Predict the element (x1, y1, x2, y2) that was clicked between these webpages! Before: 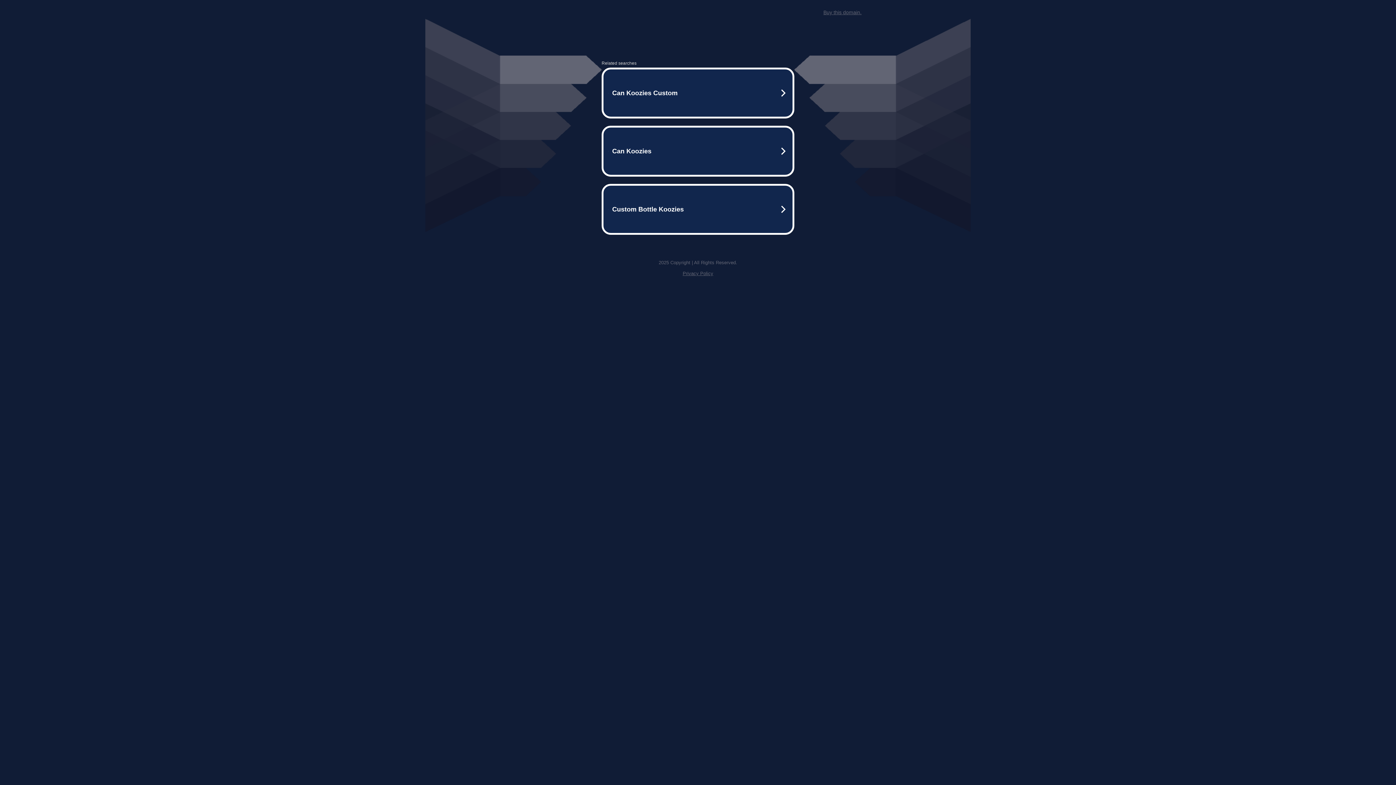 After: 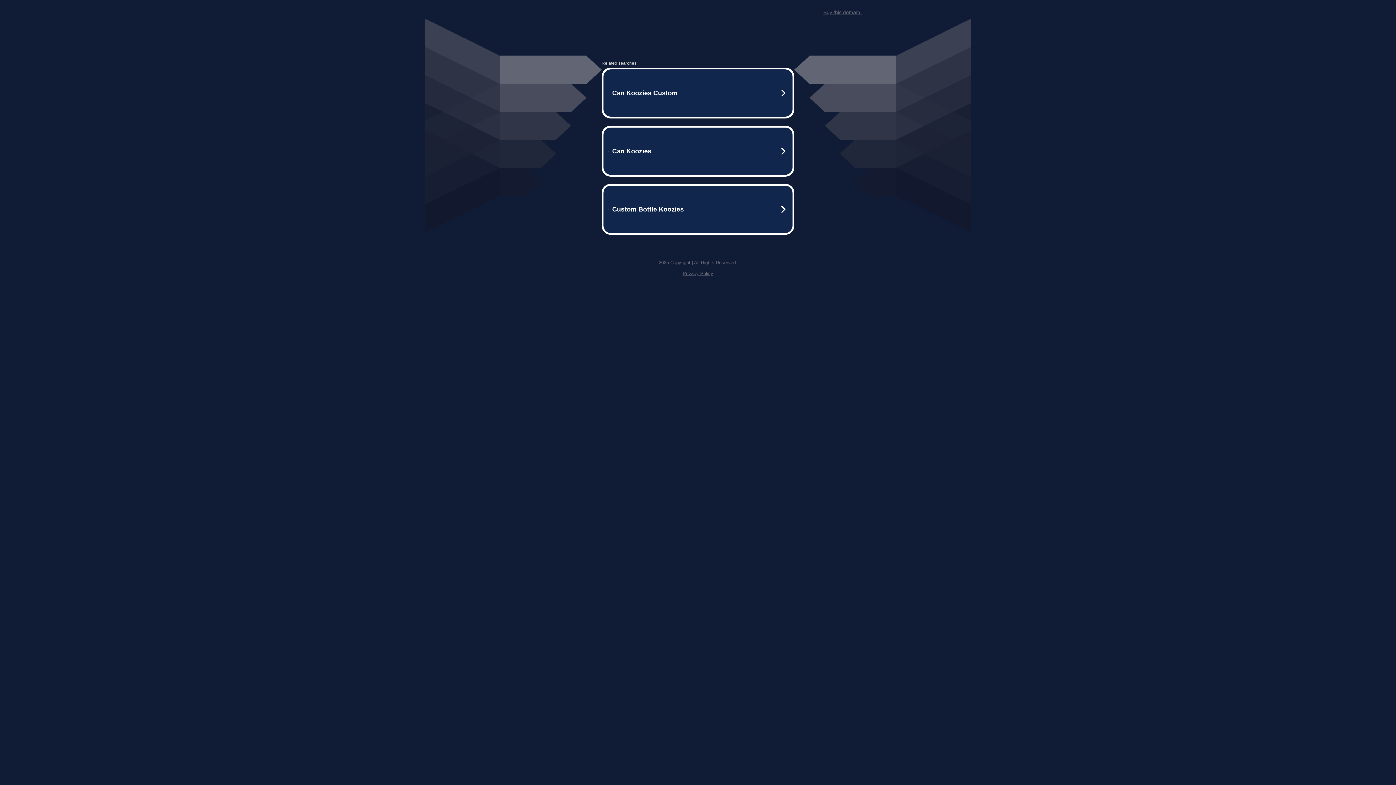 Action: label: Privacy Policy bbox: (682, 270, 713, 276)